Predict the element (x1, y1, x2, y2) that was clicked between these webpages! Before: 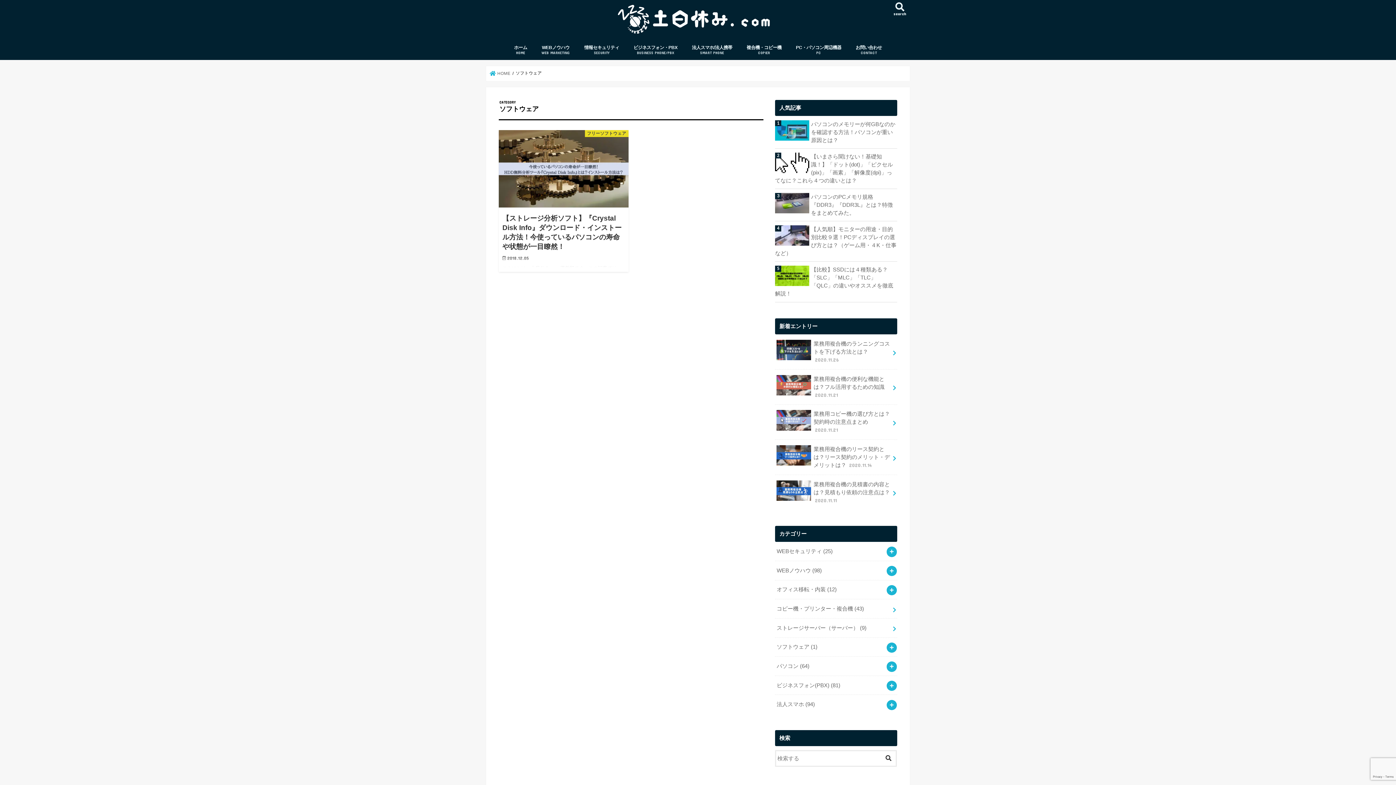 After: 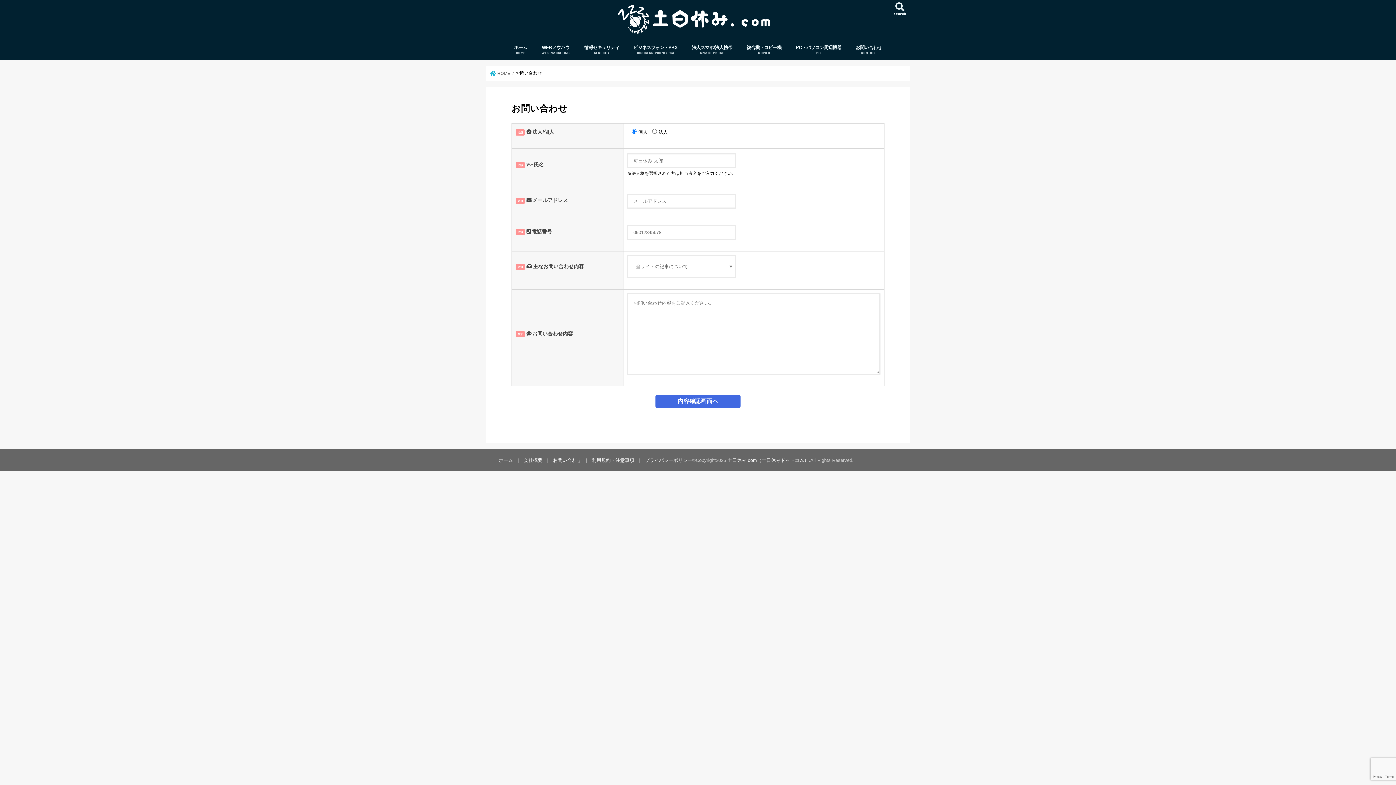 Action: bbox: (848, 39, 889, 59) label: お問い合わせ
CONTACT